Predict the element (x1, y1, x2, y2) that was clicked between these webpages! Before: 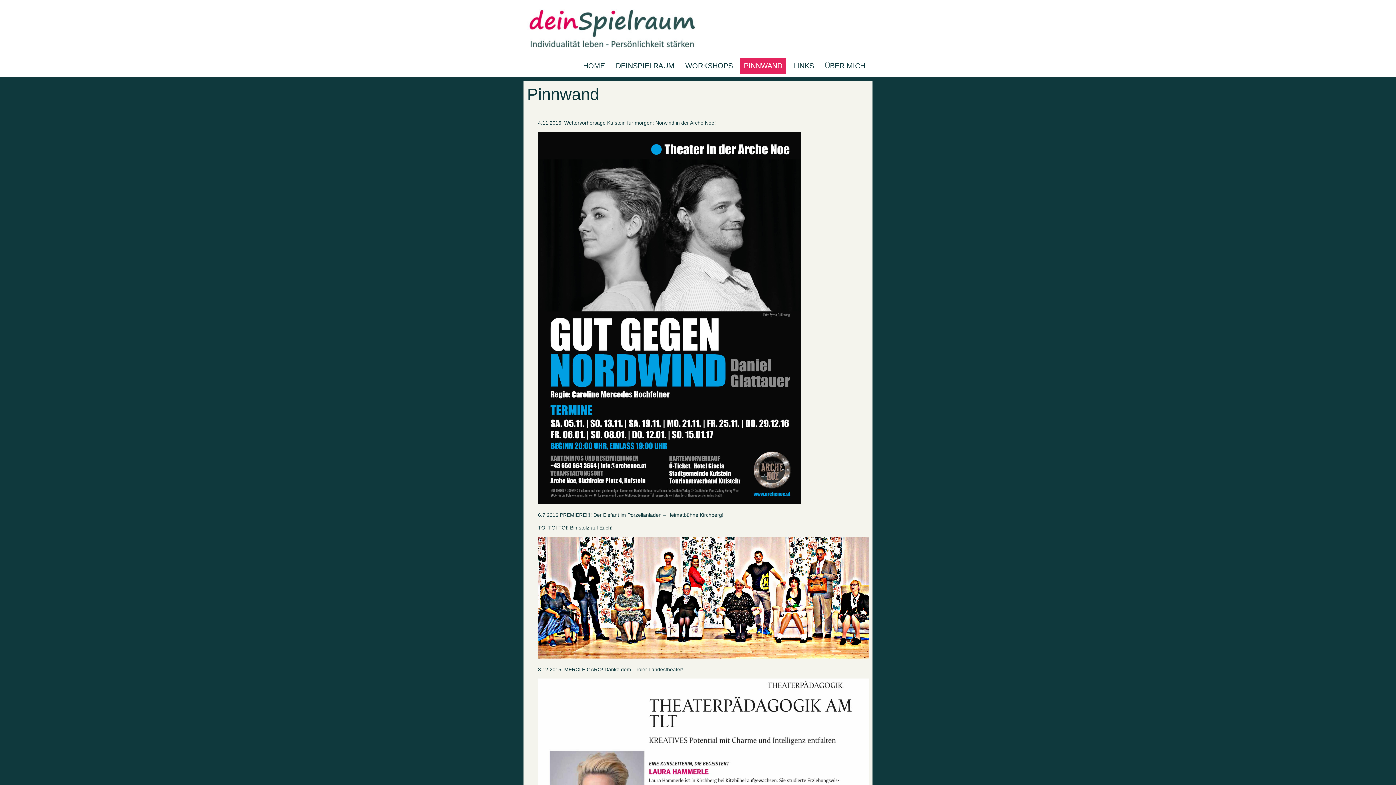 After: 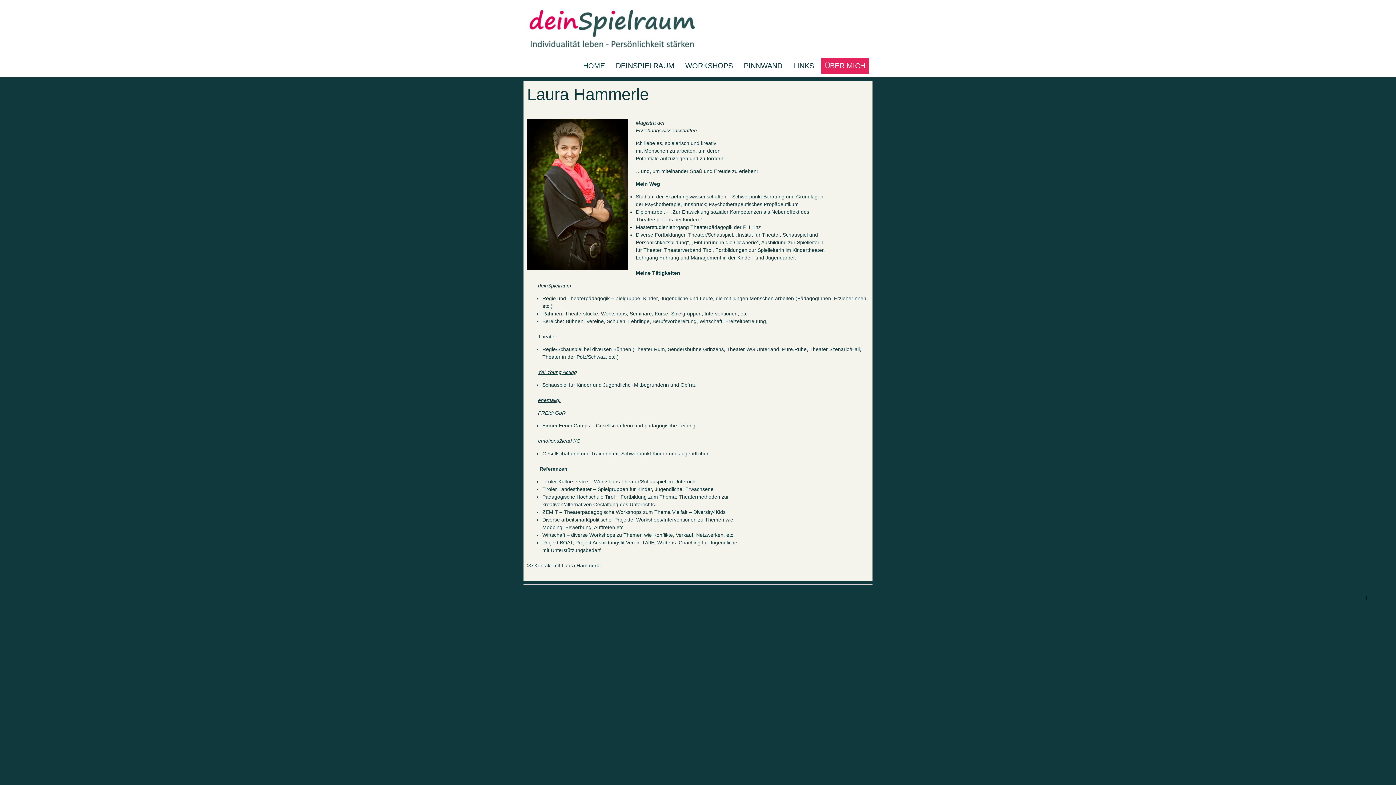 Action: label: ÜBER MICH bbox: (821, 57, 869, 73)